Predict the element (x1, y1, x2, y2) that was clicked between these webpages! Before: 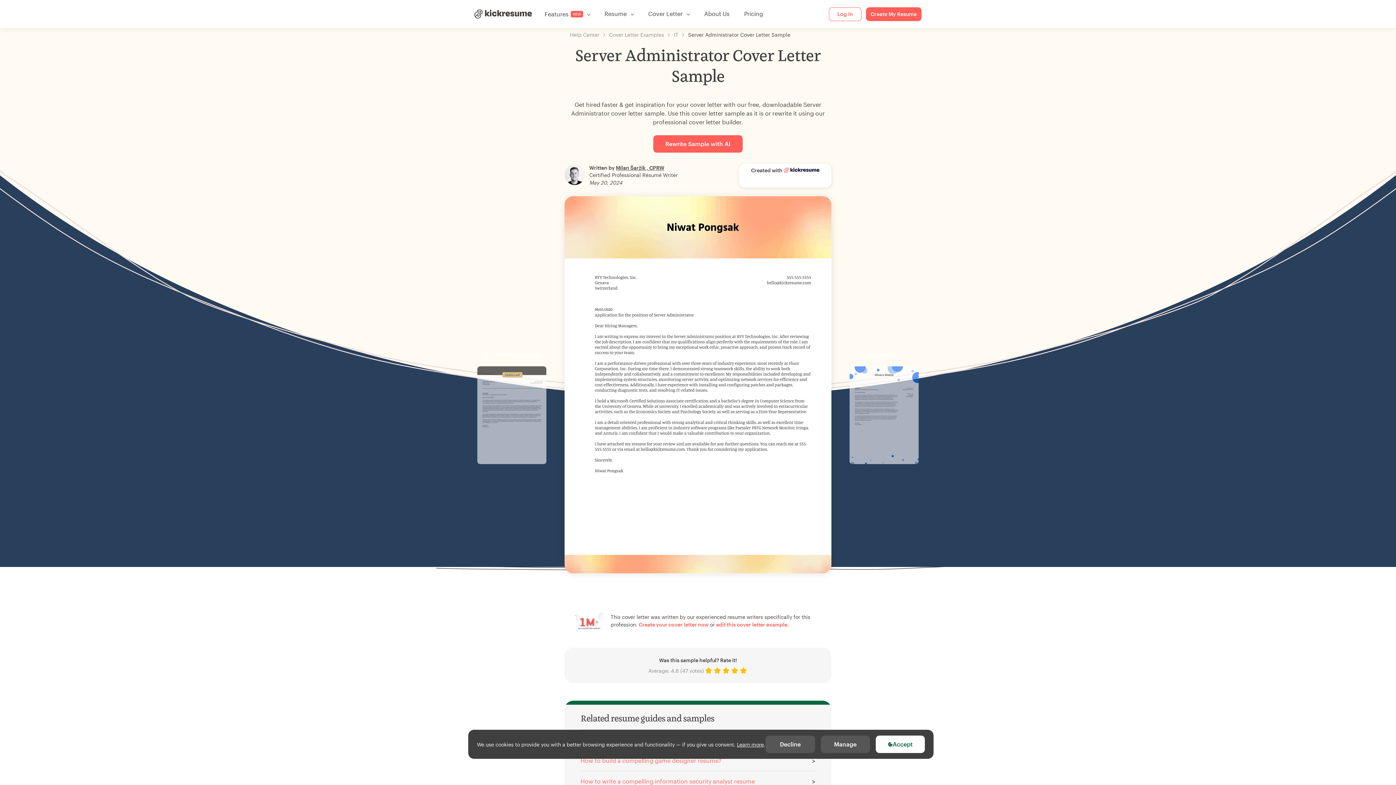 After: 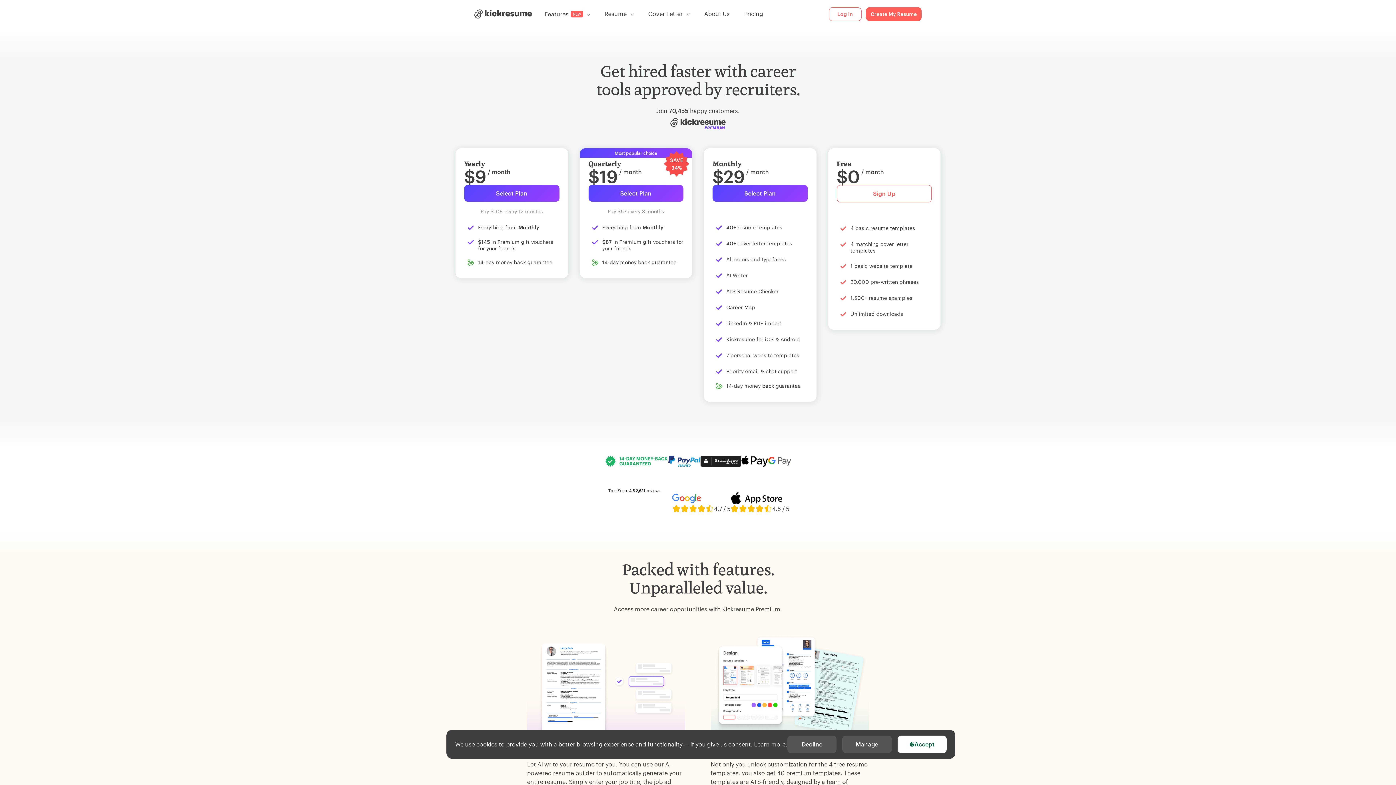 Action: bbox: (737, 6, 770, 20) label: Pricing